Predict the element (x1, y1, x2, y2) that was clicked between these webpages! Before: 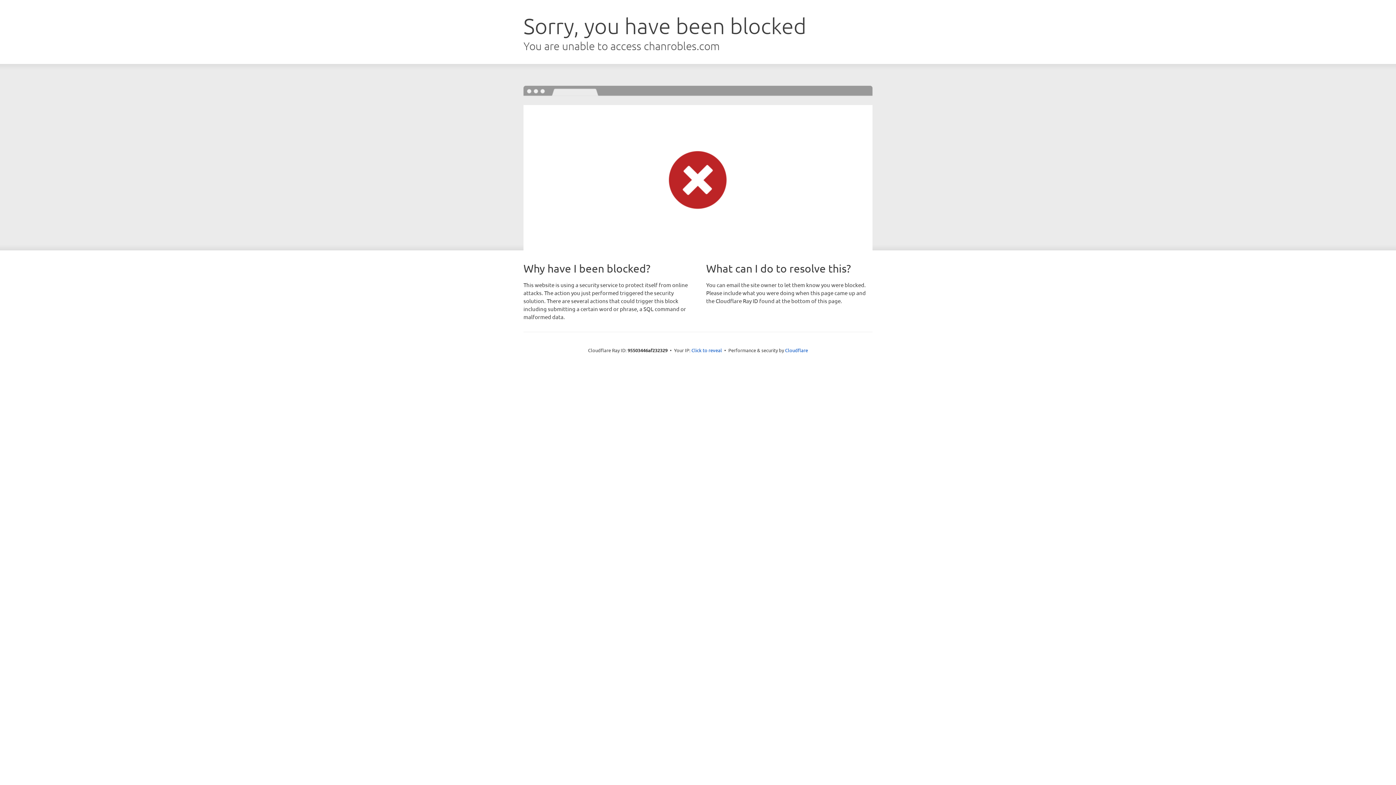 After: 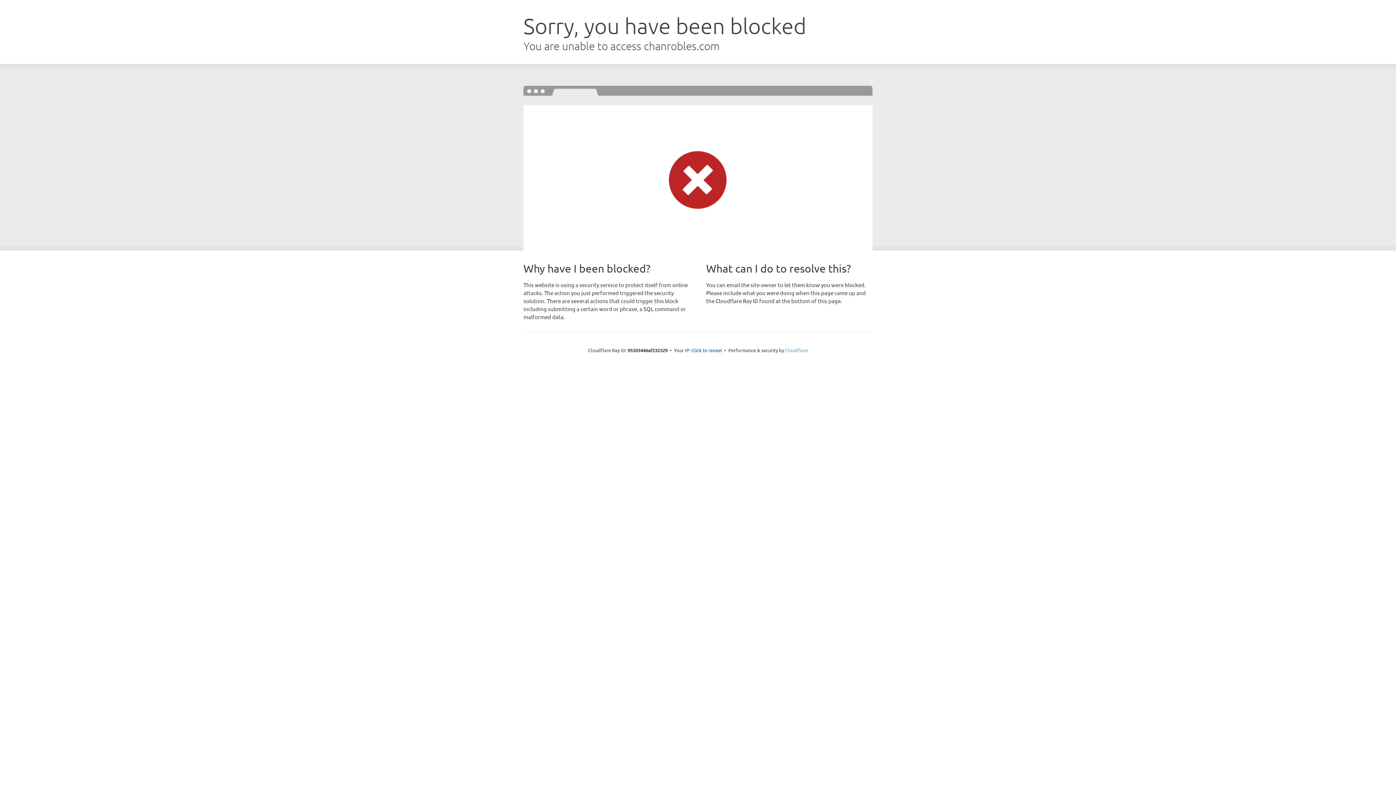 Action: label: Cloudflare bbox: (785, 347, 808, 353)